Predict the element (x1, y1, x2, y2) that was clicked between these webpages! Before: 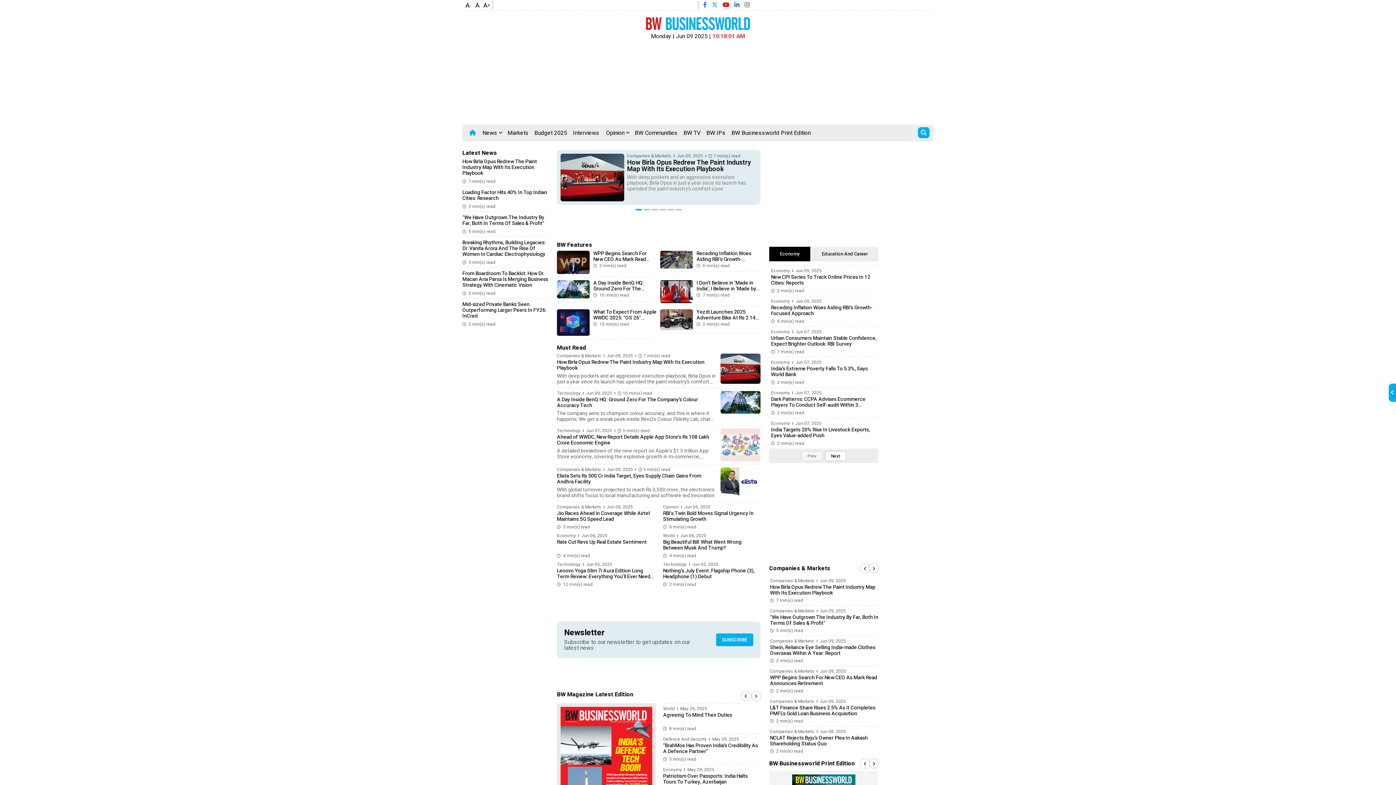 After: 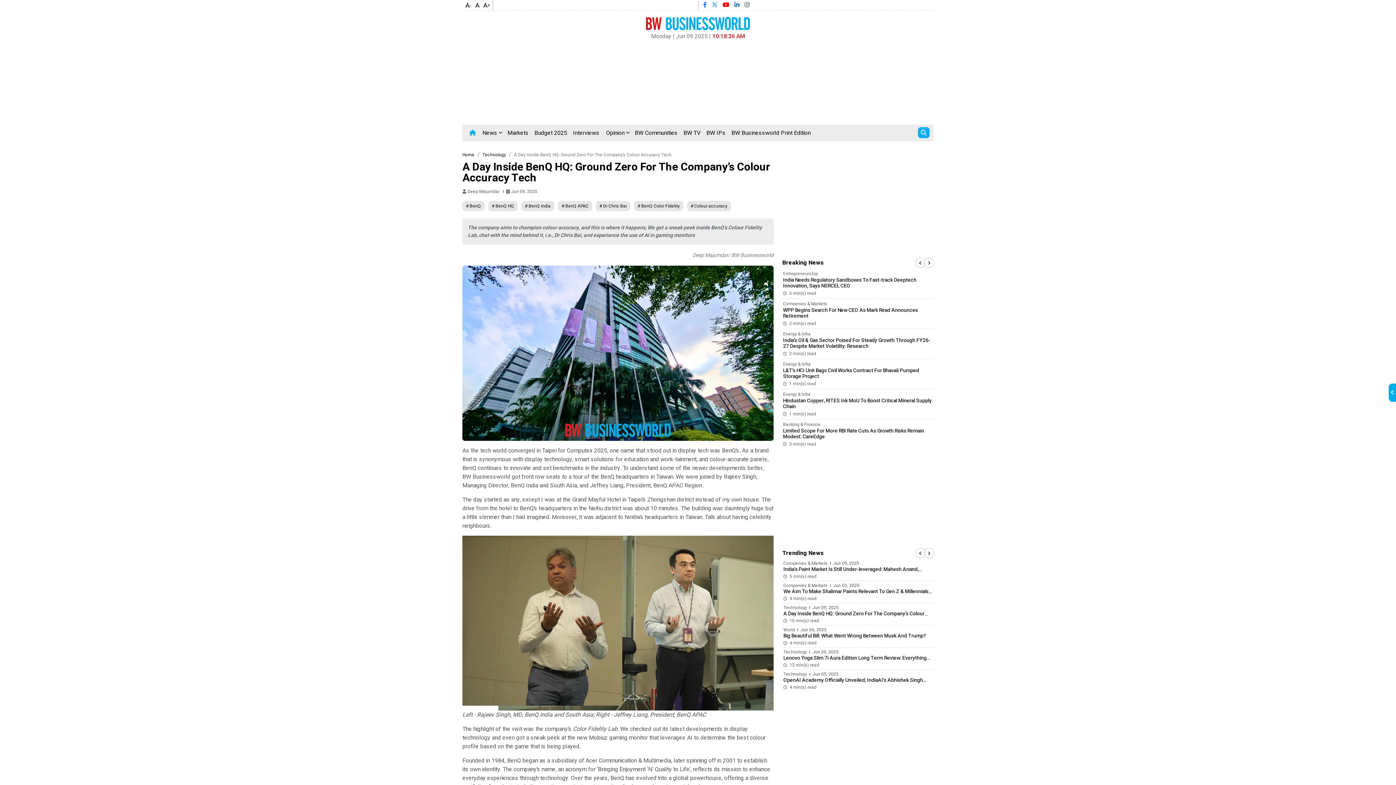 Action: bbox: (557, 396, 698, 409) label: A Day Inside BenQ HQ: Ground Zero For The Company’s Colour Accuracy Tech